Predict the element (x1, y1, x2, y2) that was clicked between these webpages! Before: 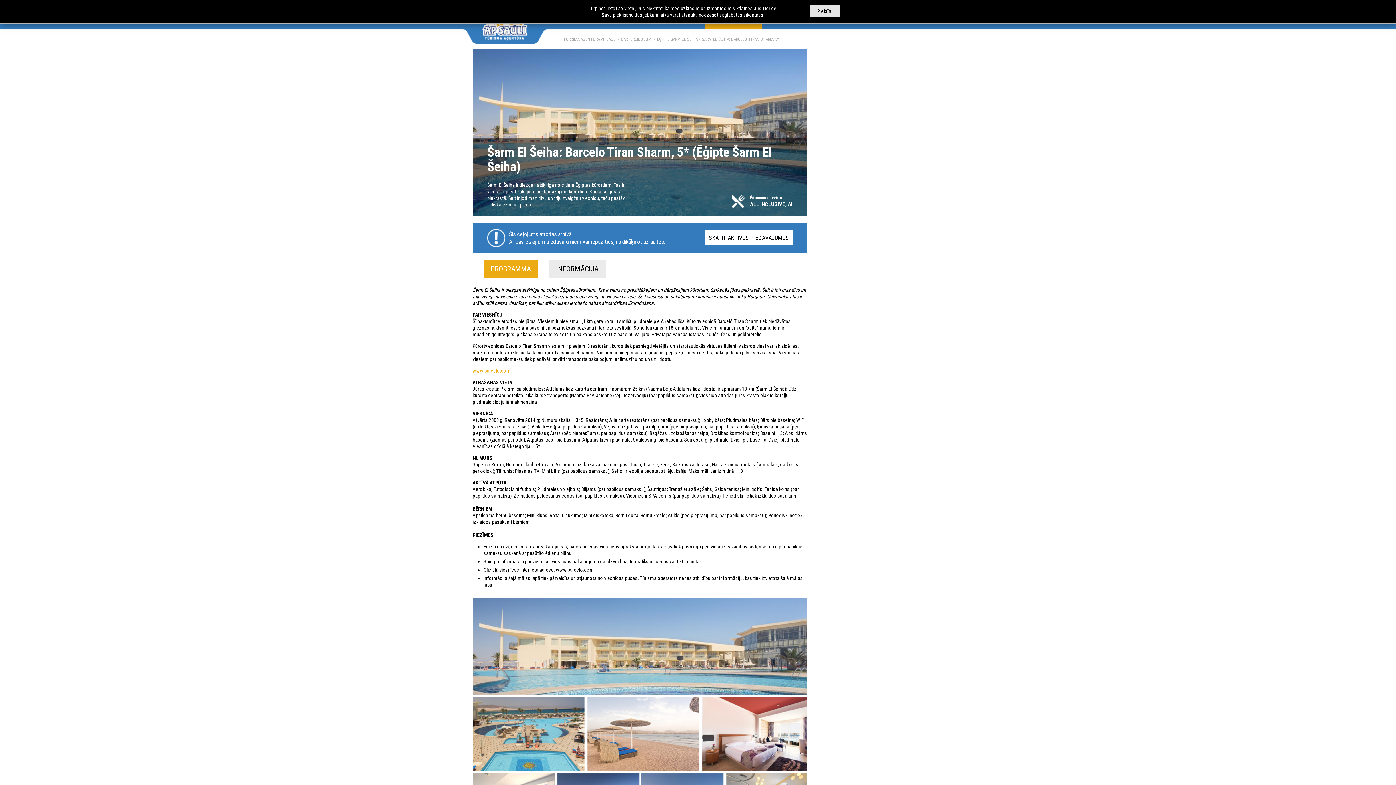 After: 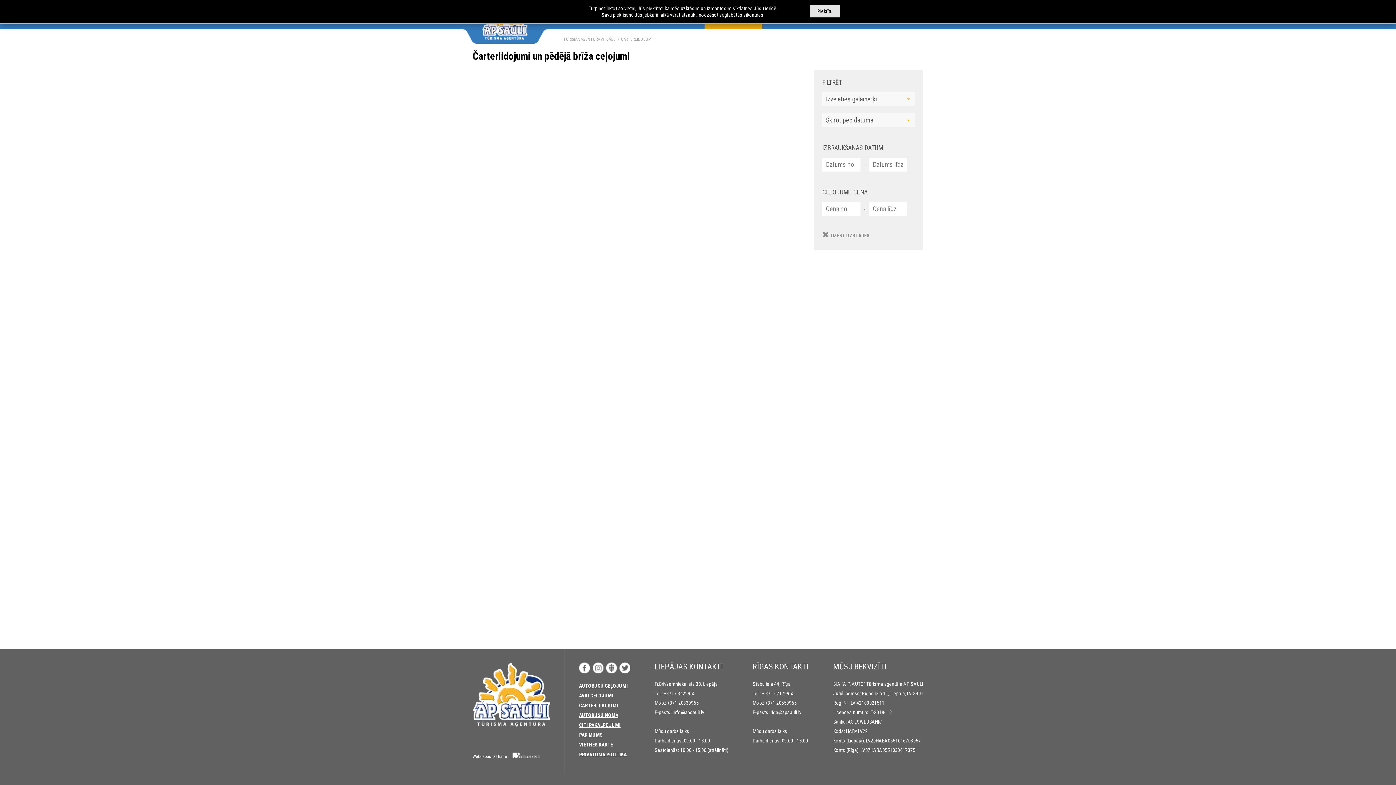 Action: bbox: (705, 230, 792, 245) label: SKATĪT AKTĪVUS PIEDĀVĀJUMUS